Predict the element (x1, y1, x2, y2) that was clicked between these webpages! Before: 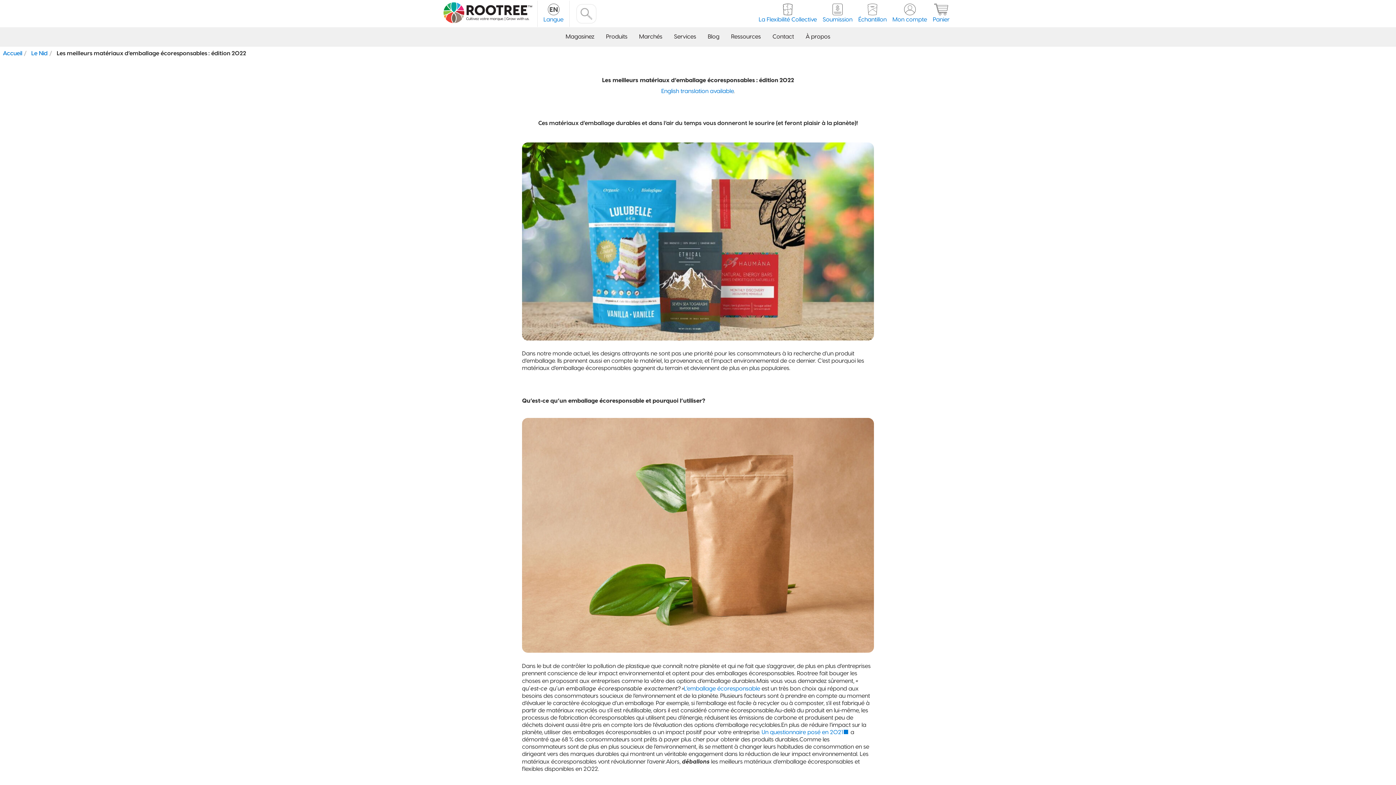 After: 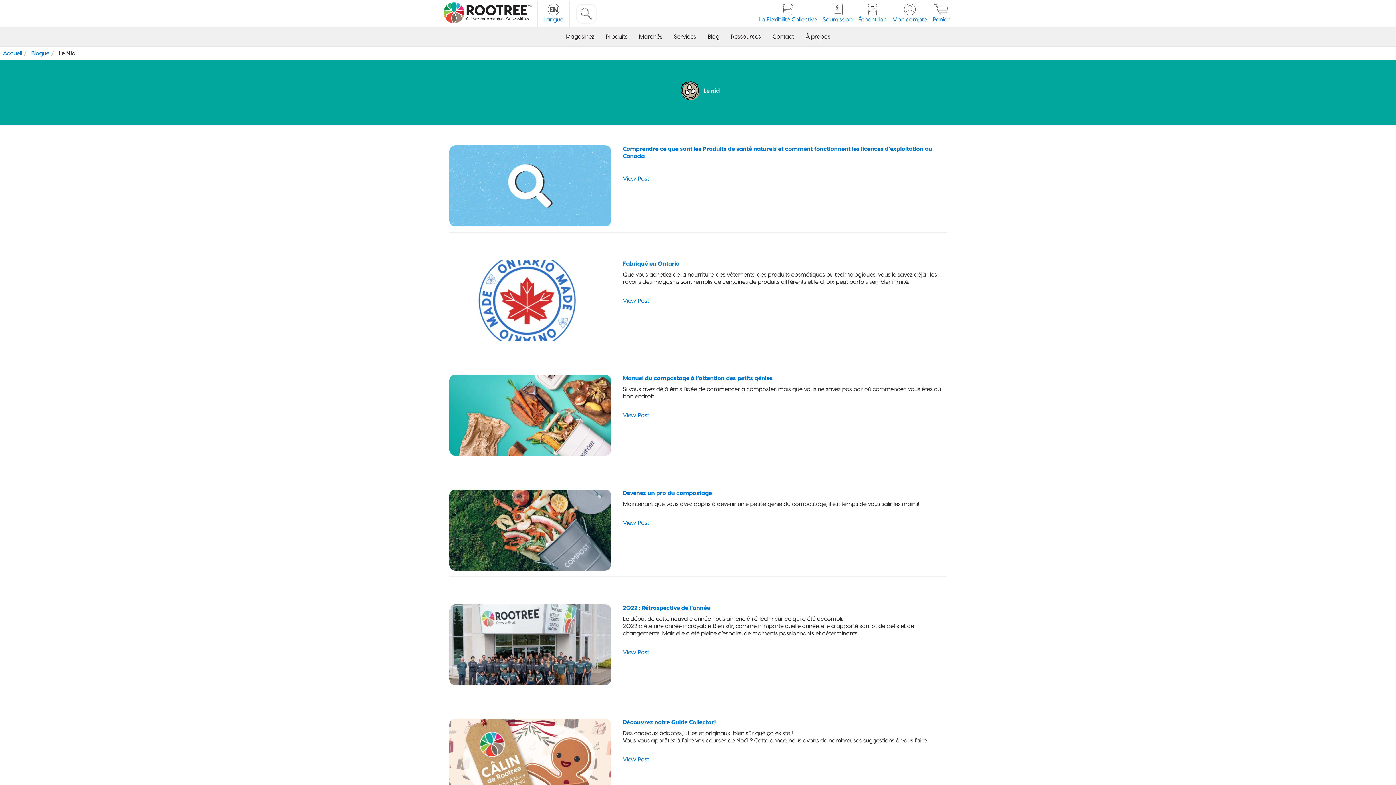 Action: bbox: (31, 49, 47, 56) label: Le Nid